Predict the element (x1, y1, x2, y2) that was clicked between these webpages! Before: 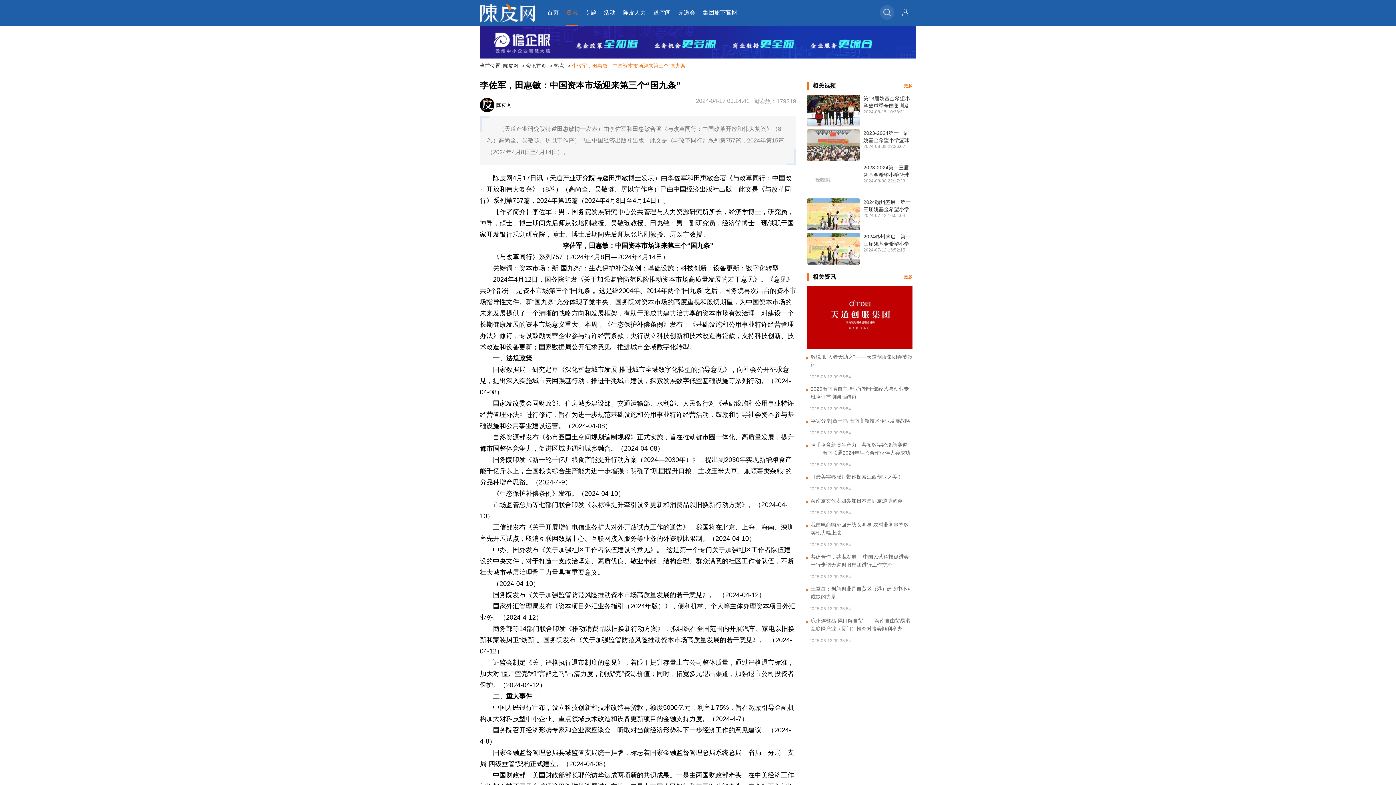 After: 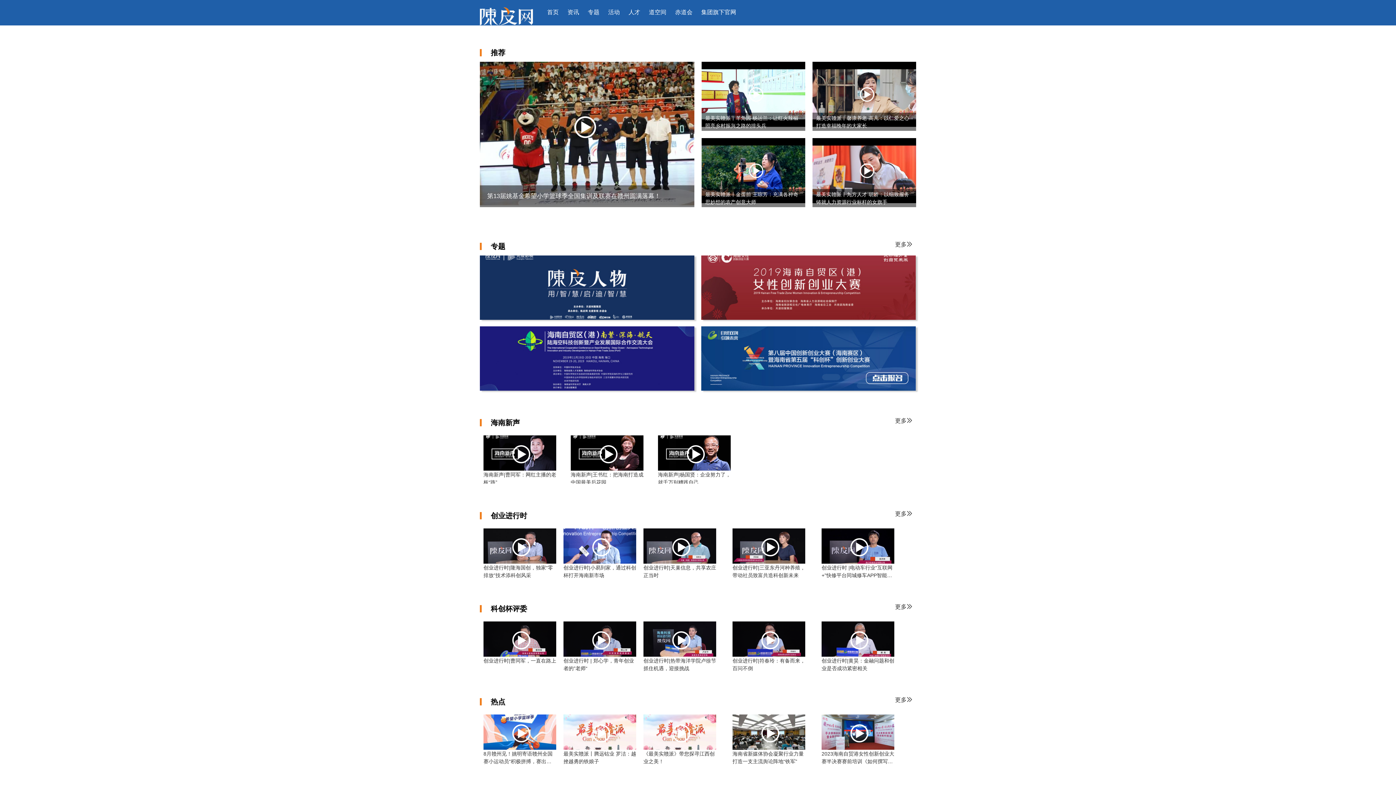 Action: bbox: (807, 164, 851, 195)